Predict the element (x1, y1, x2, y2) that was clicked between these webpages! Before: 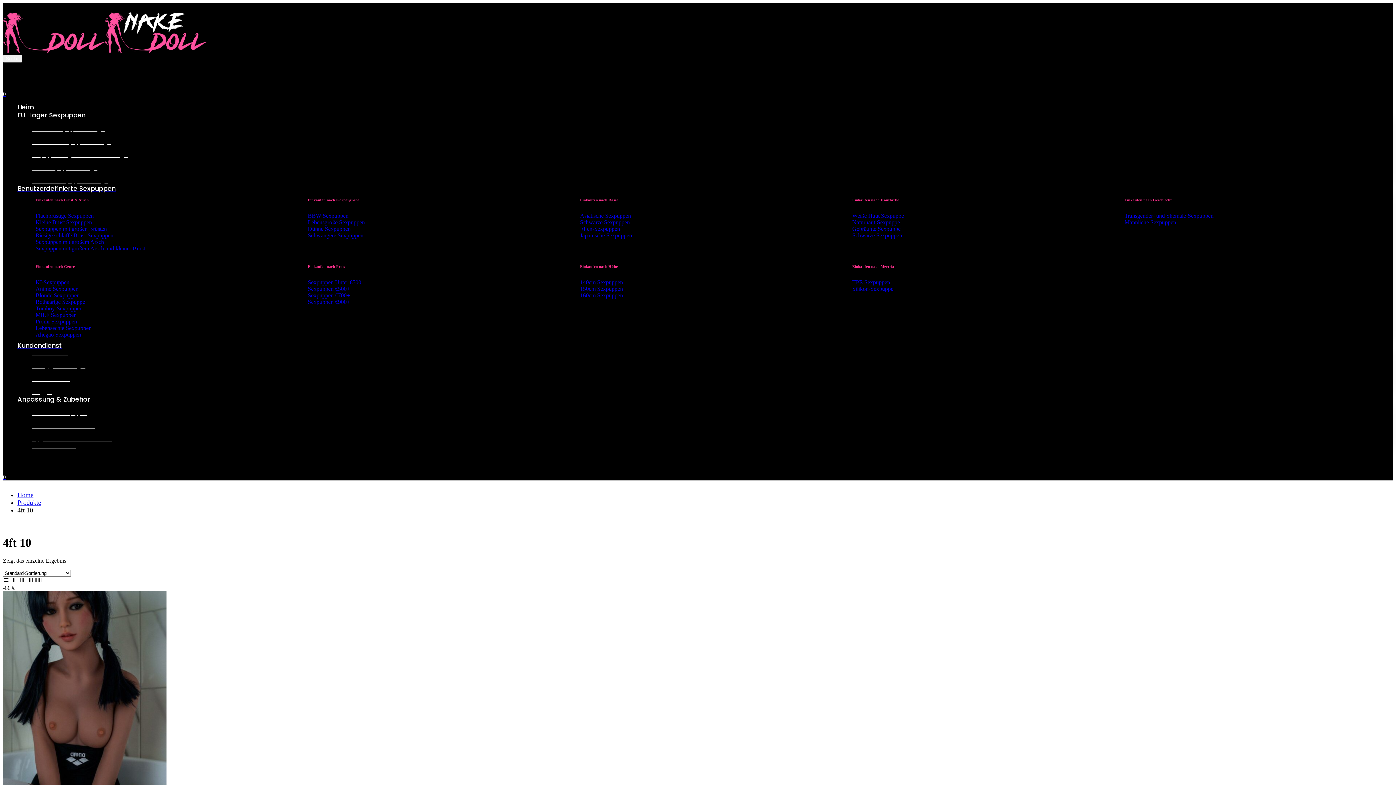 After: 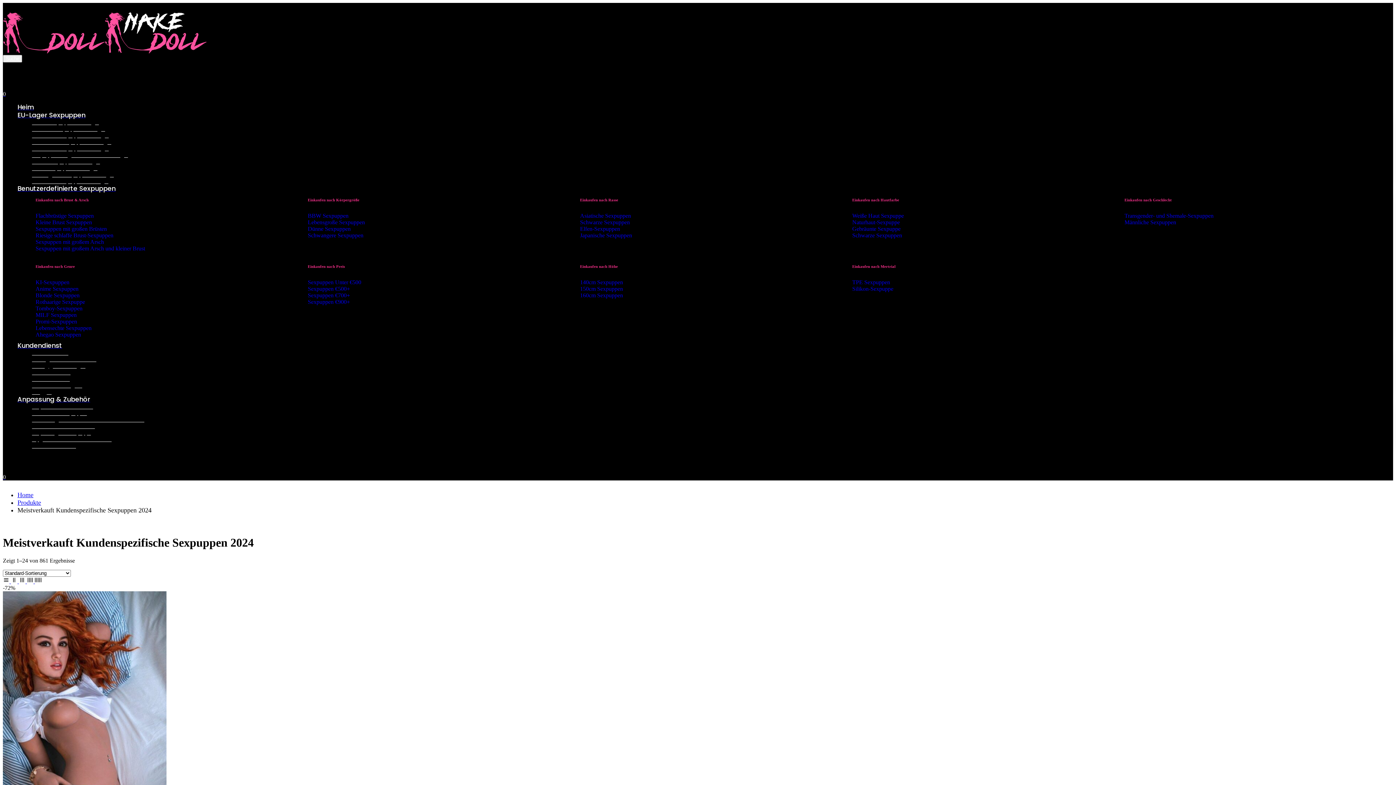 Action: label: Einkaufen nach Höhe bbox: (580, 264, 618, 268)